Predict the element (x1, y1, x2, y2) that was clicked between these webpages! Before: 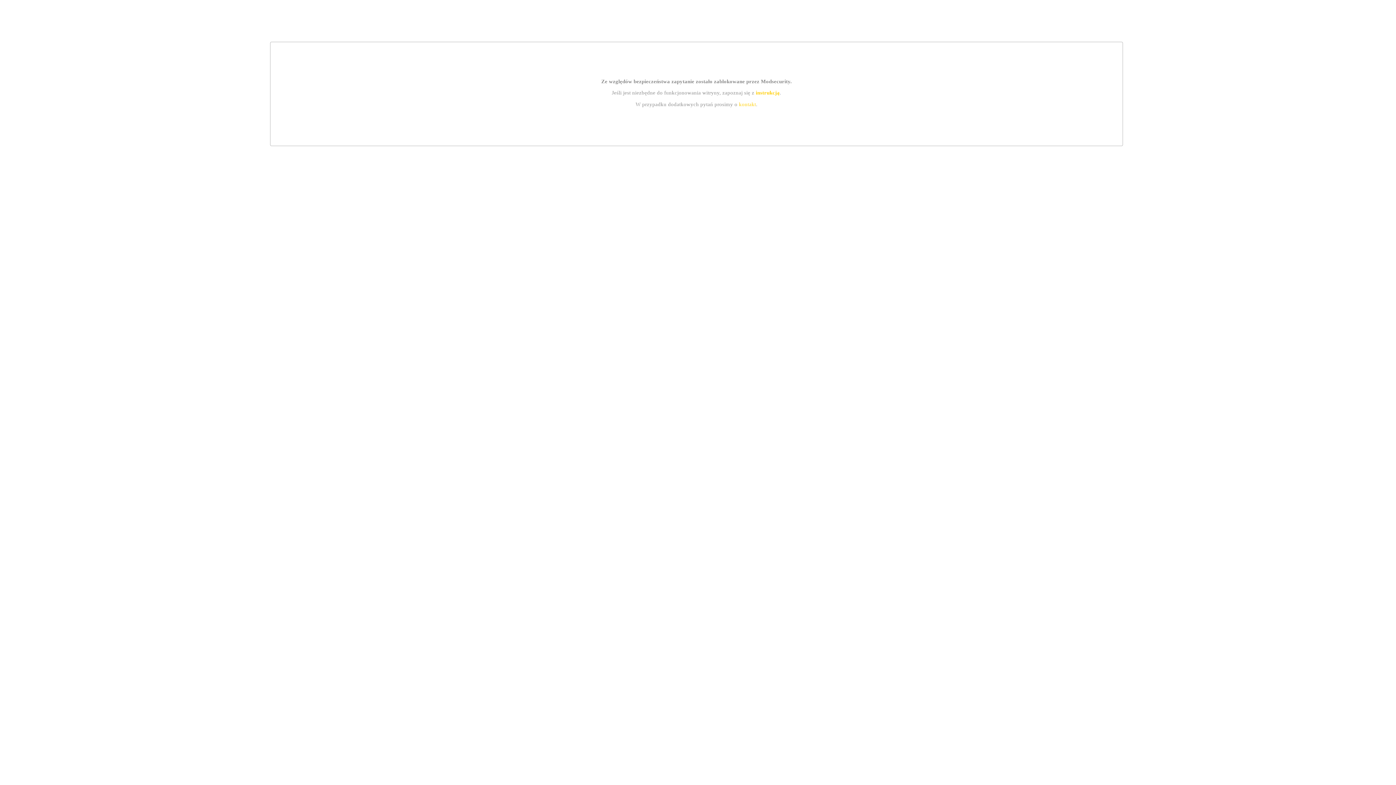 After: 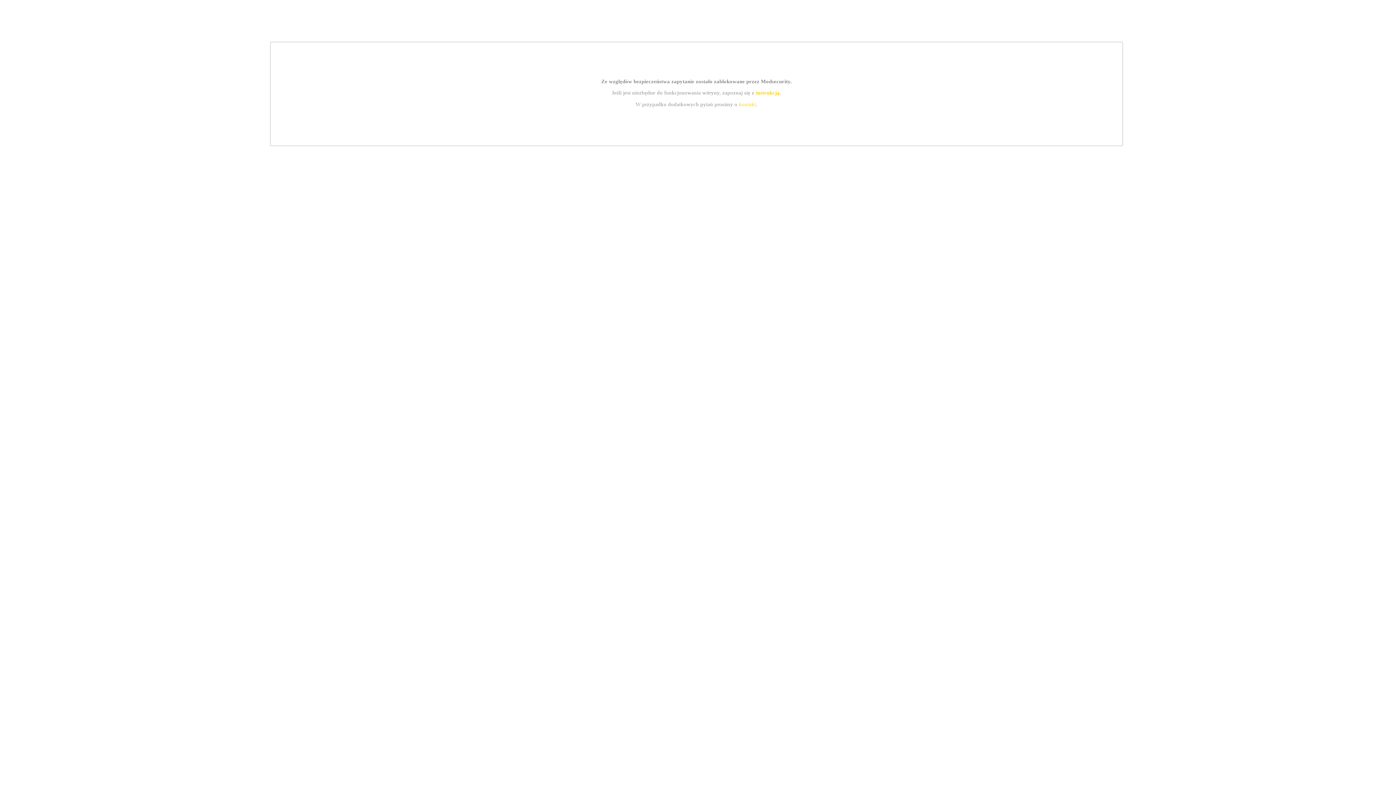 Action: bbox: (755, 89, 779, 95) label: instrukcją